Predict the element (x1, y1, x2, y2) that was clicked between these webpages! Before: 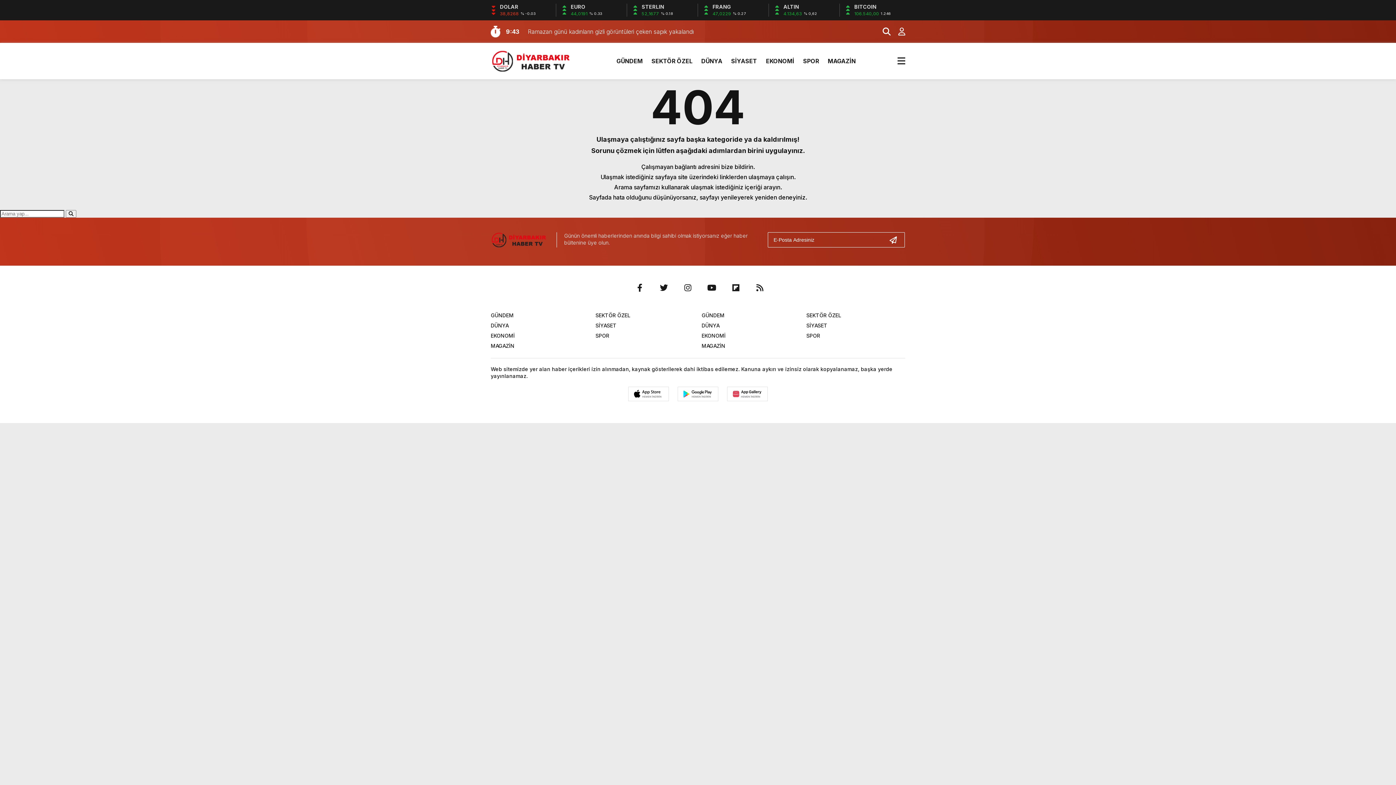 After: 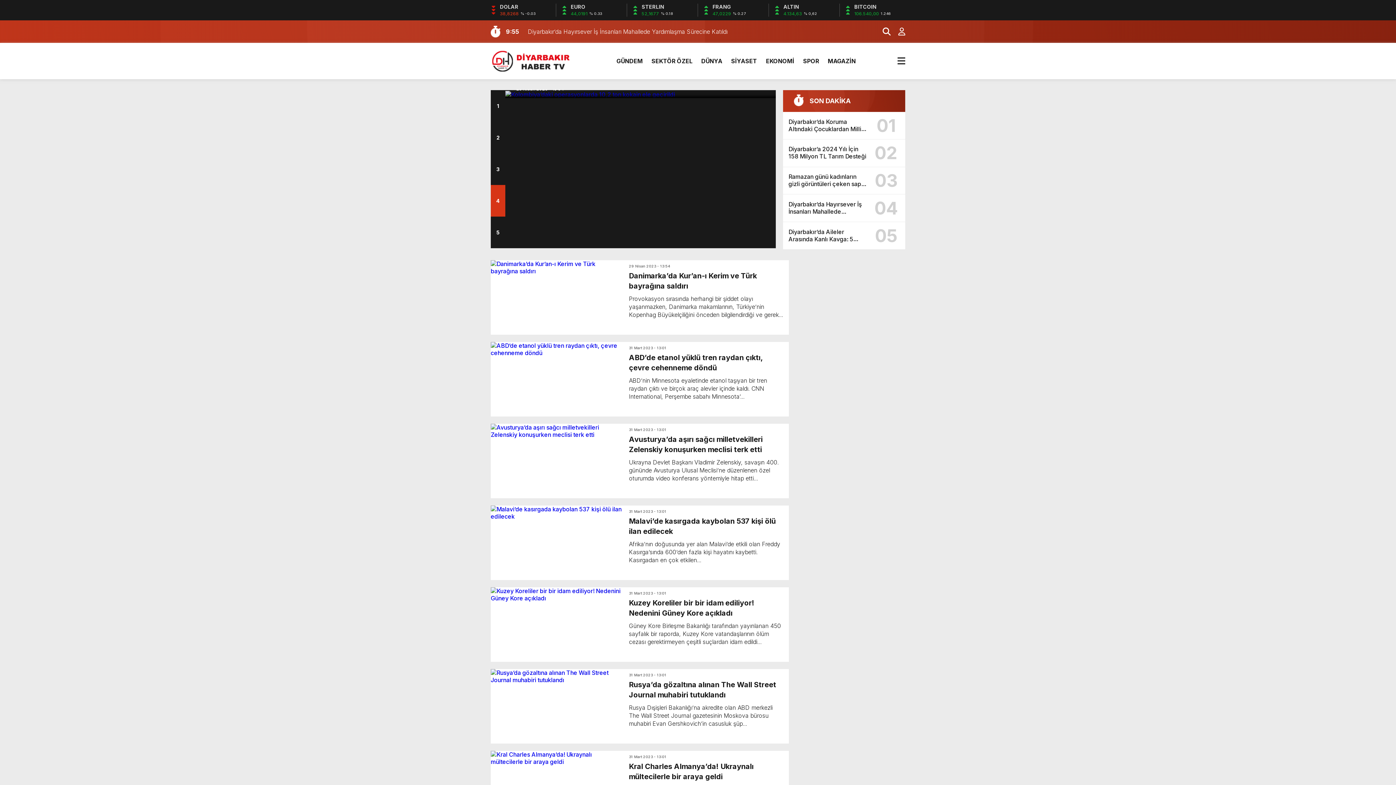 Action: label: DÜNYA bbox: (701, 50, 722, 72)